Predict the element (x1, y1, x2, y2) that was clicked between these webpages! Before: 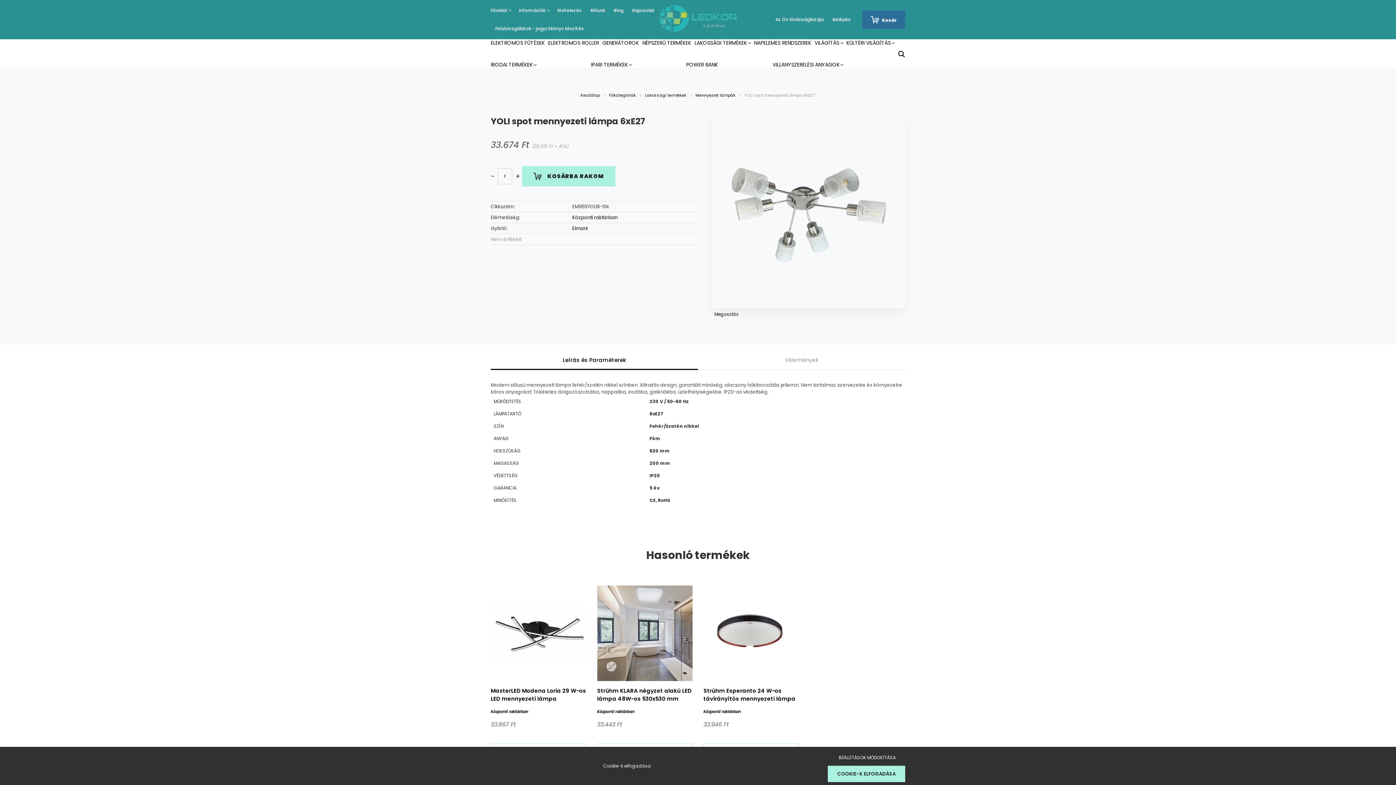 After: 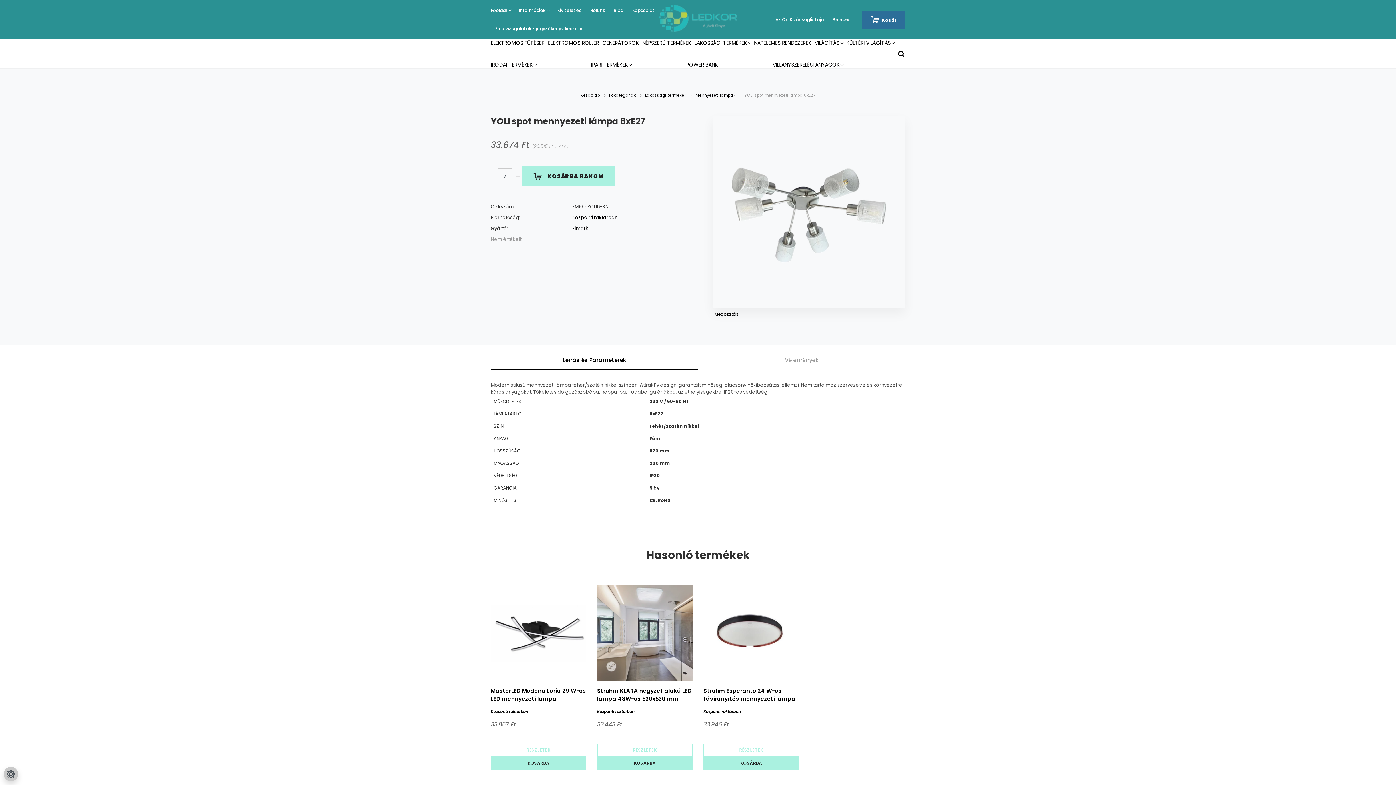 Action: label: COOKIE-K ELFOGADÁSA bbox: (827, 766, 905, 782)